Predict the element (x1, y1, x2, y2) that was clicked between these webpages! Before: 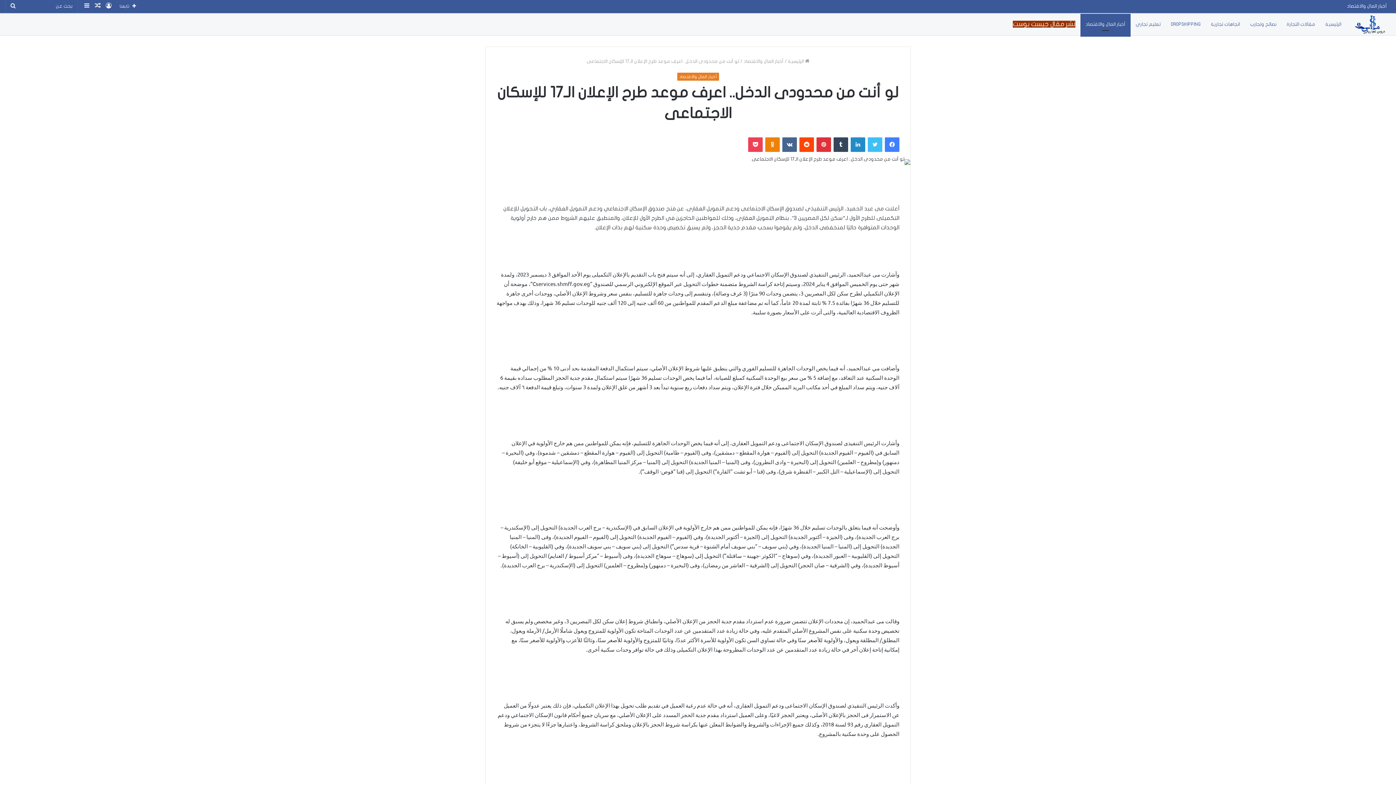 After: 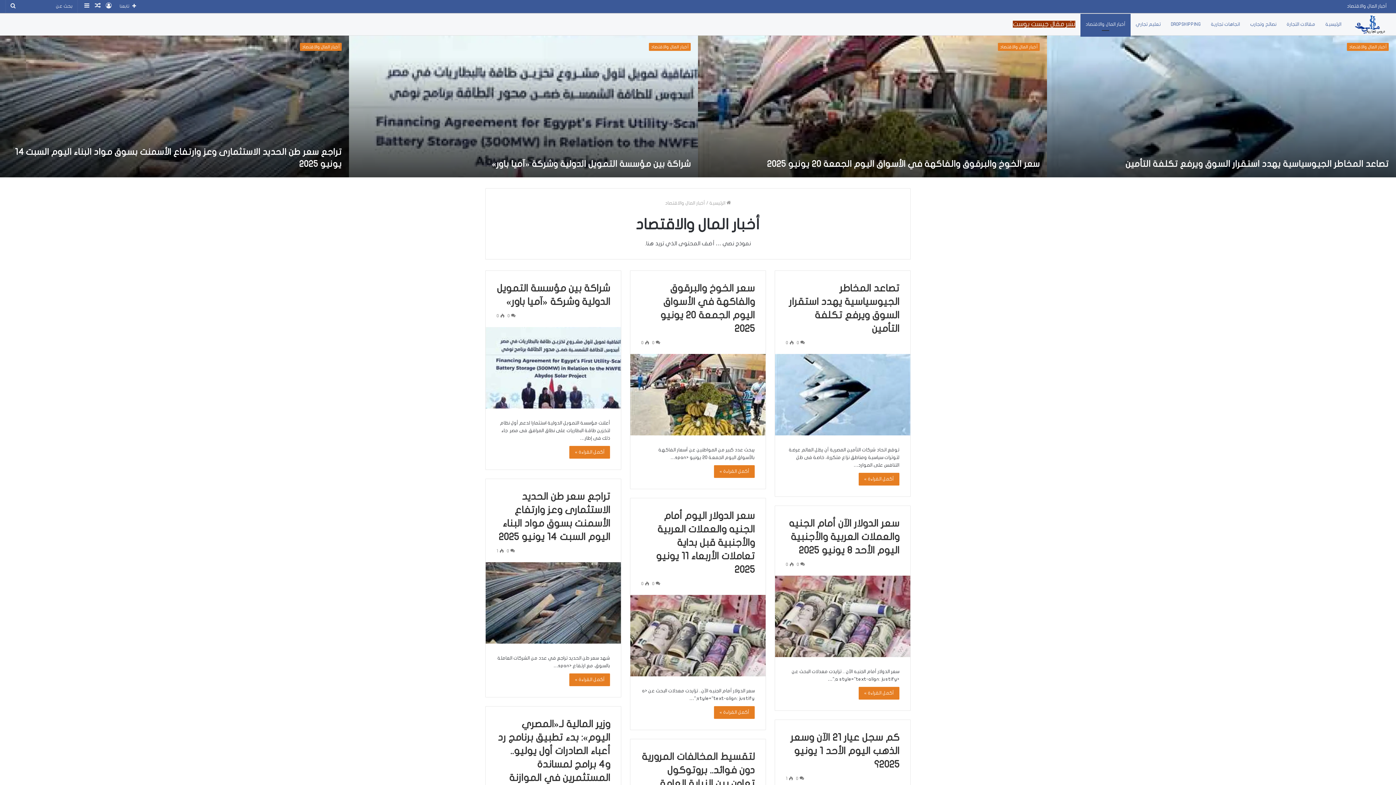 Action: label: أخبار المال والاقتصاد bbox: (743, 58, 783, 64)